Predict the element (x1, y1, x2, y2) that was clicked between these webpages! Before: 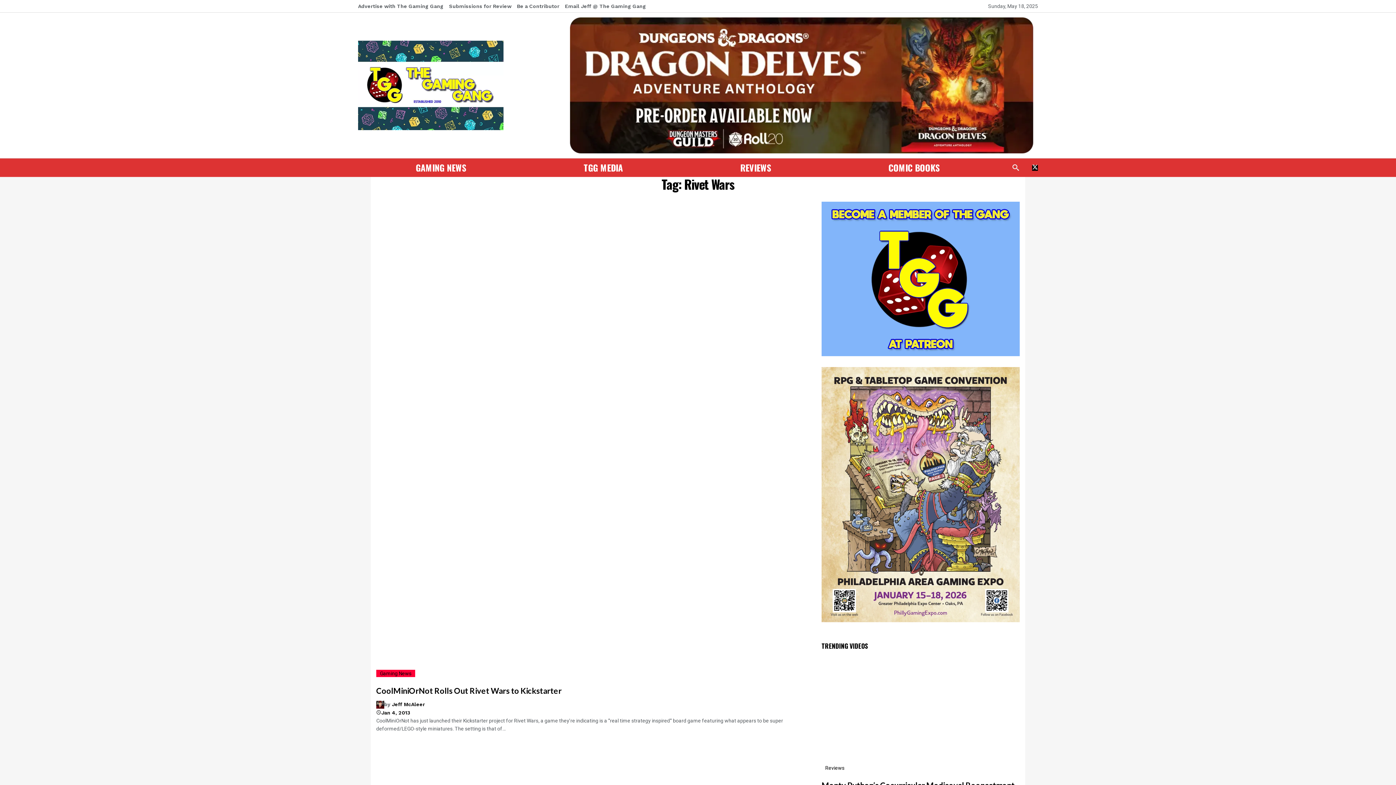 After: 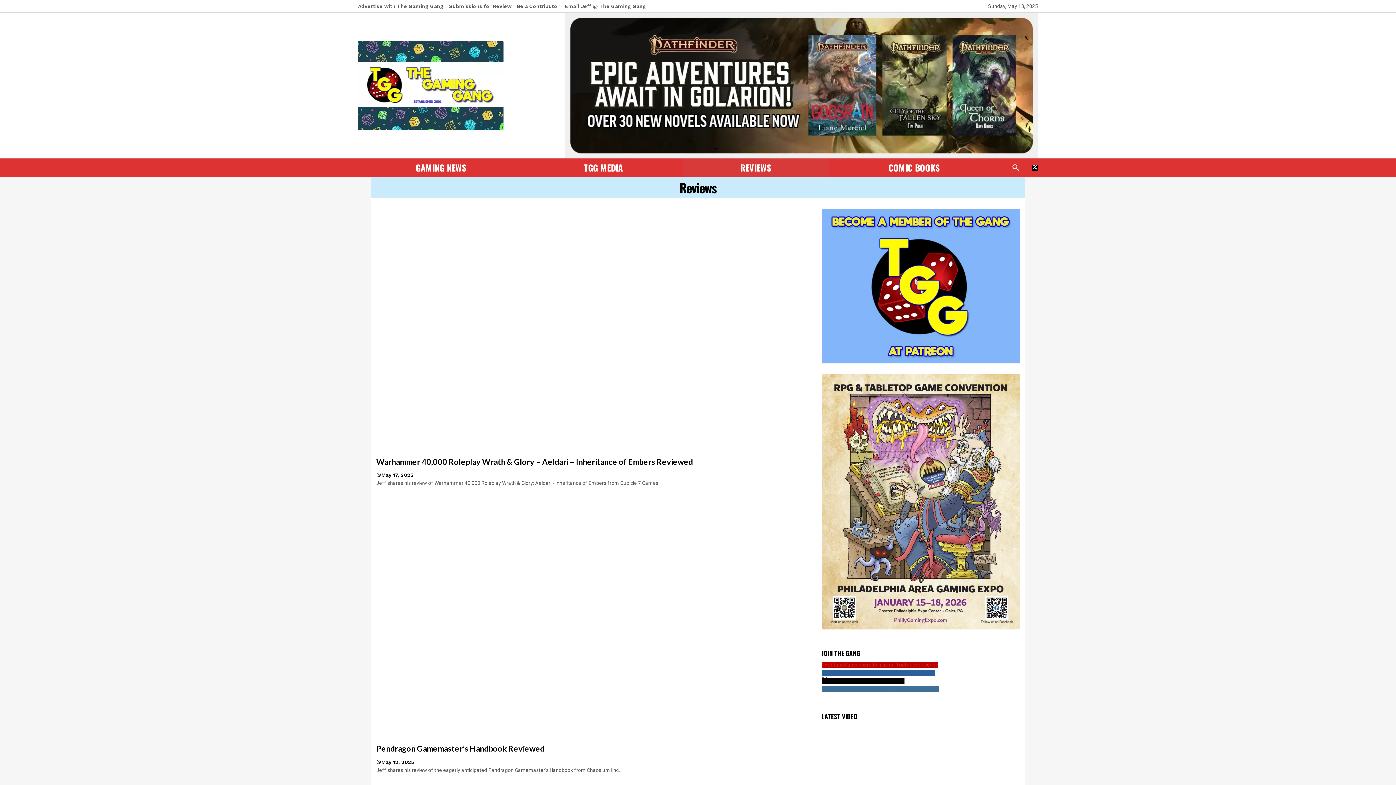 Action: label: Reviews bbox: (821, 764, 848, 771)